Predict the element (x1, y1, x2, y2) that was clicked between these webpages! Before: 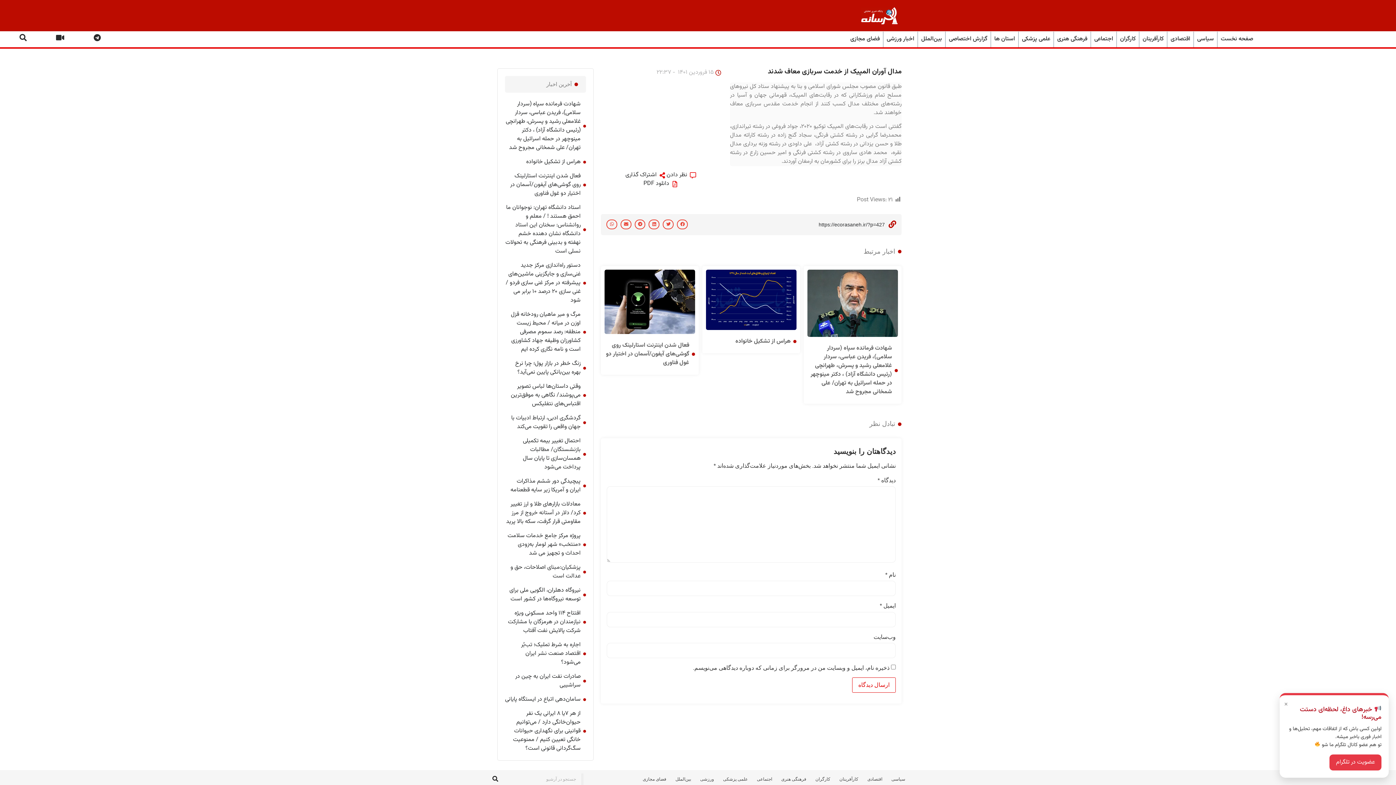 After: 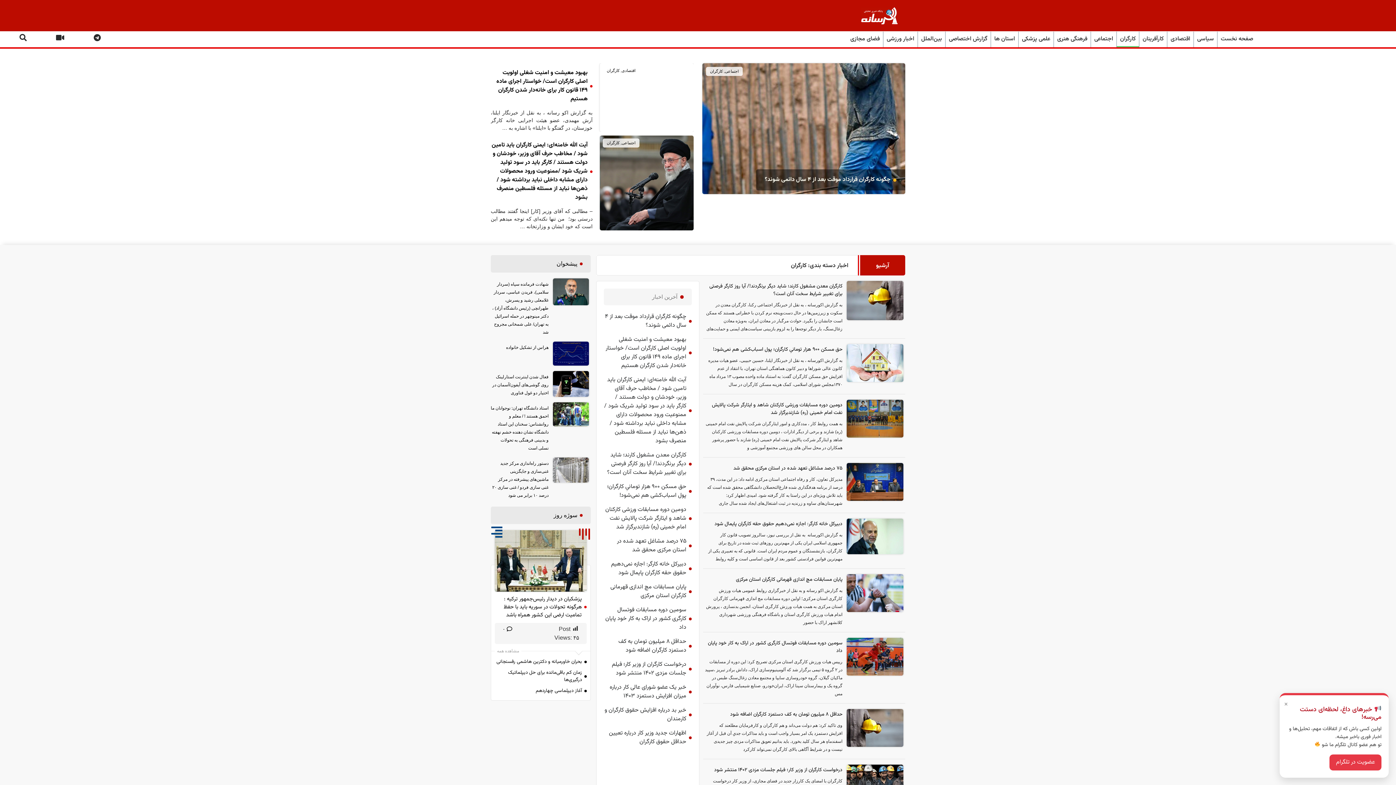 Action: label: کارگران bbox: (815, 773, 830, 785)